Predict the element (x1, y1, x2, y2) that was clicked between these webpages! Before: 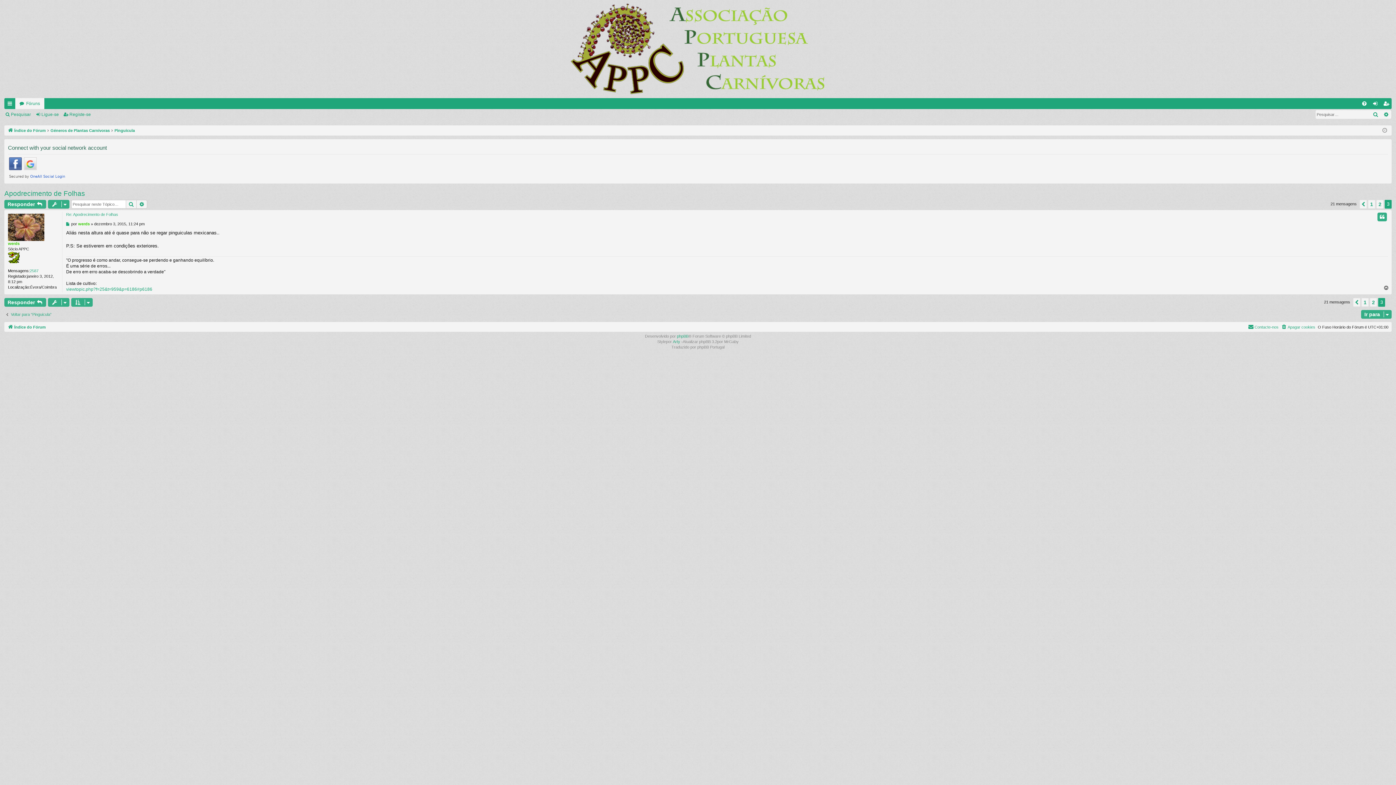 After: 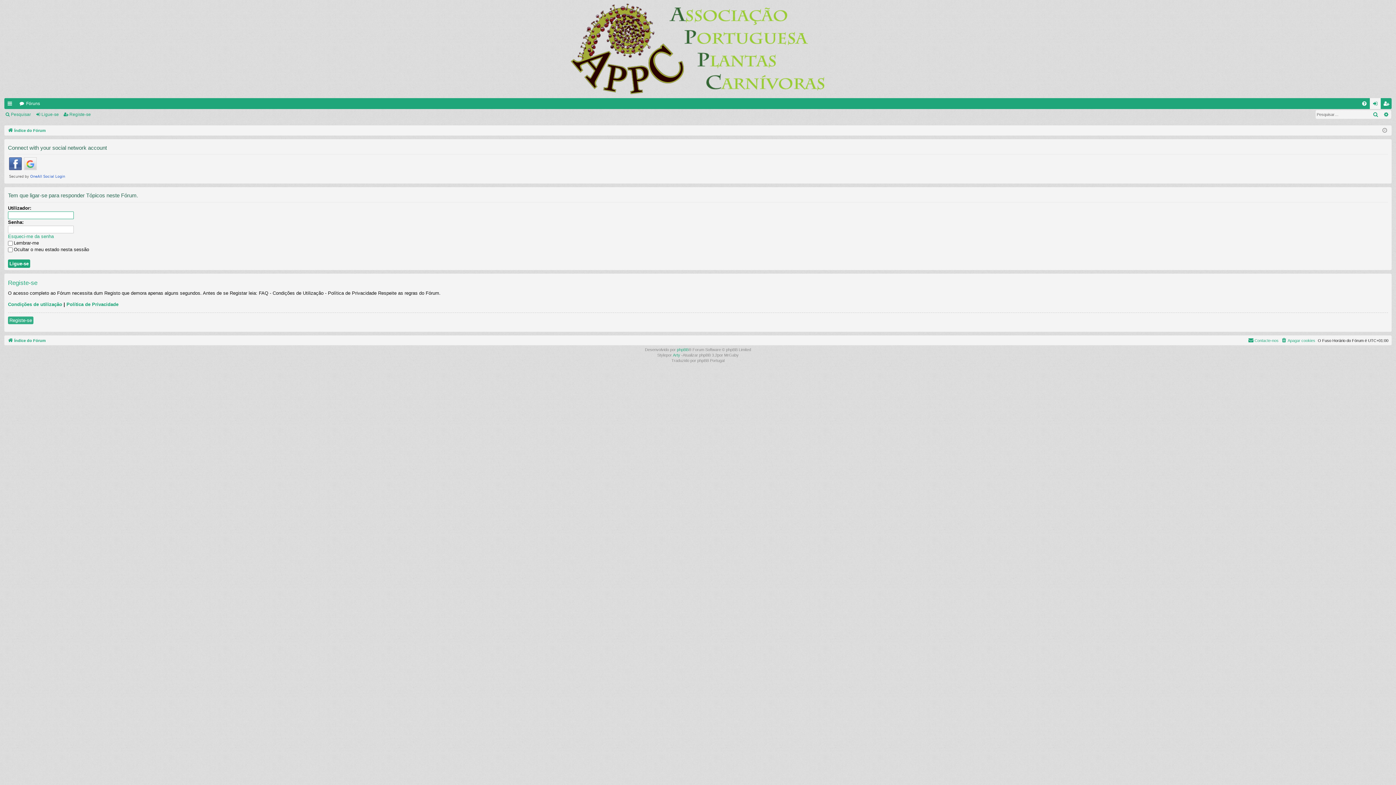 Action: bbox: (4, 199, 46, 208) label: Responder 